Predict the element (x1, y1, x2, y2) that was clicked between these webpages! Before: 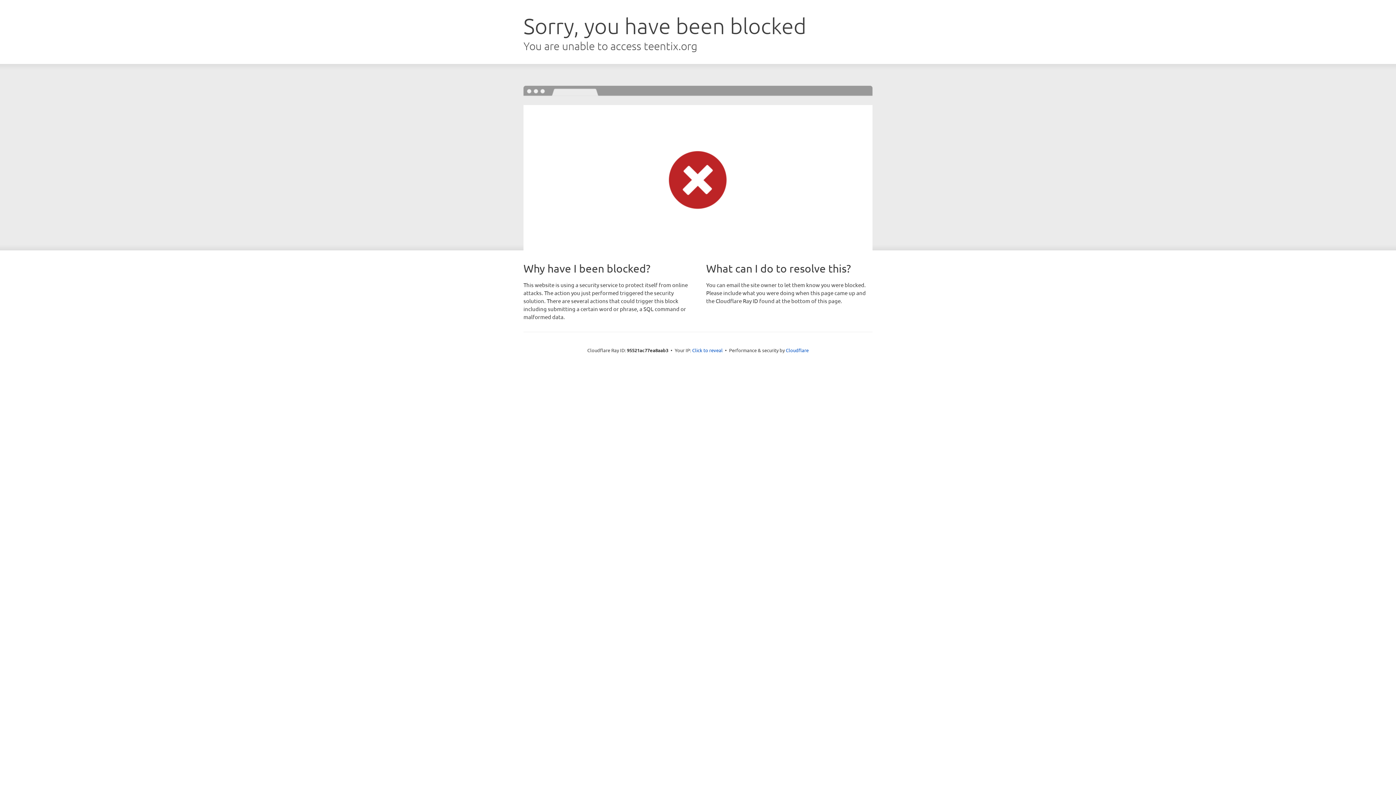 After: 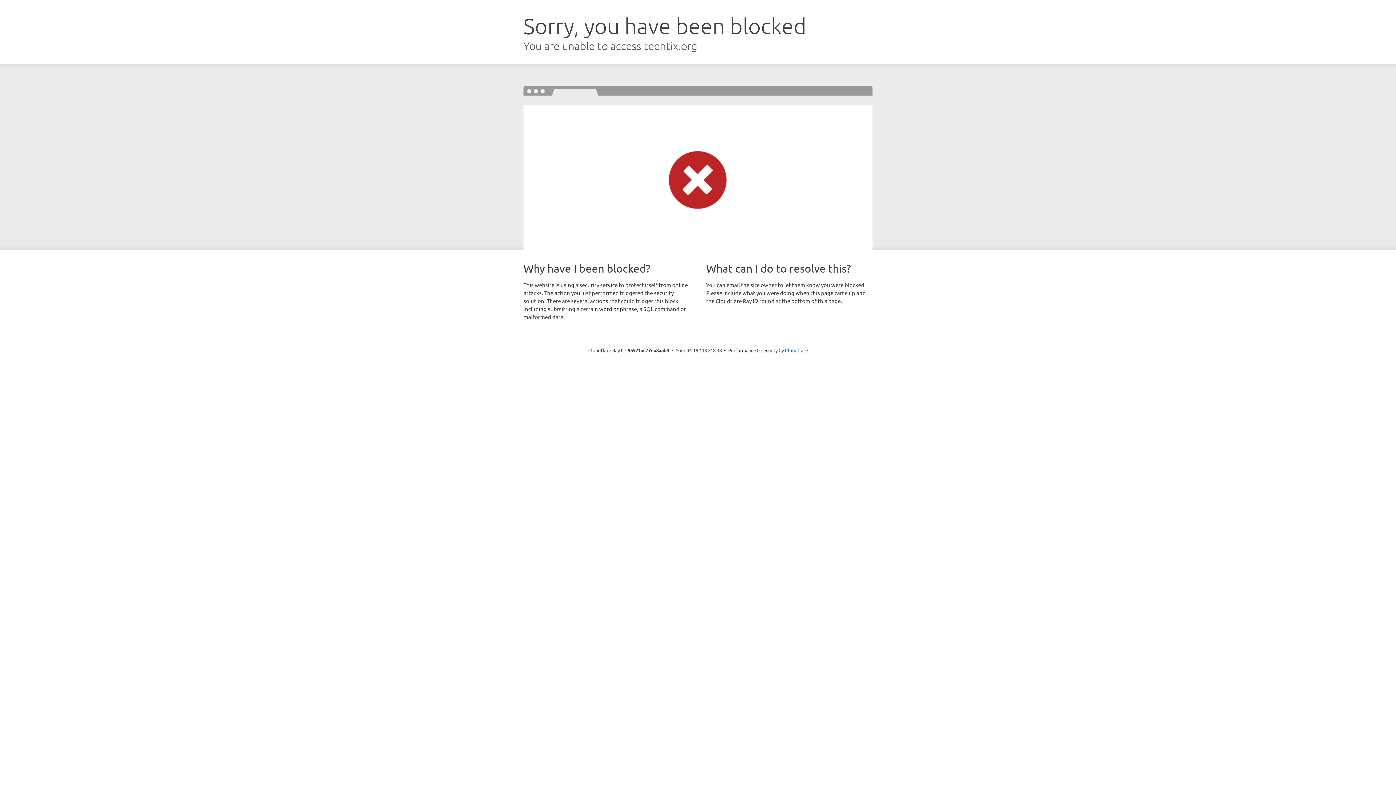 Action: label: Click to reveal bbox: (692, 346, 722, 353)